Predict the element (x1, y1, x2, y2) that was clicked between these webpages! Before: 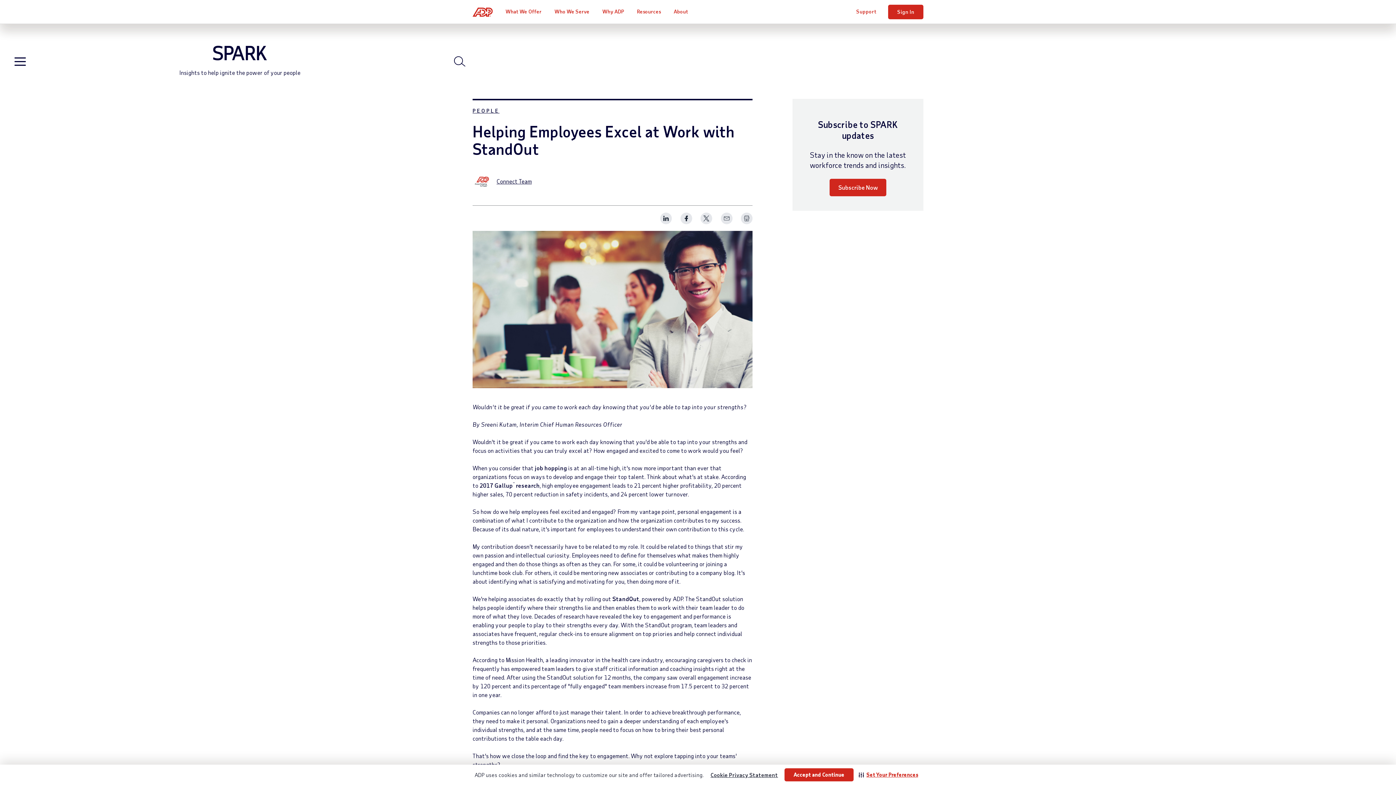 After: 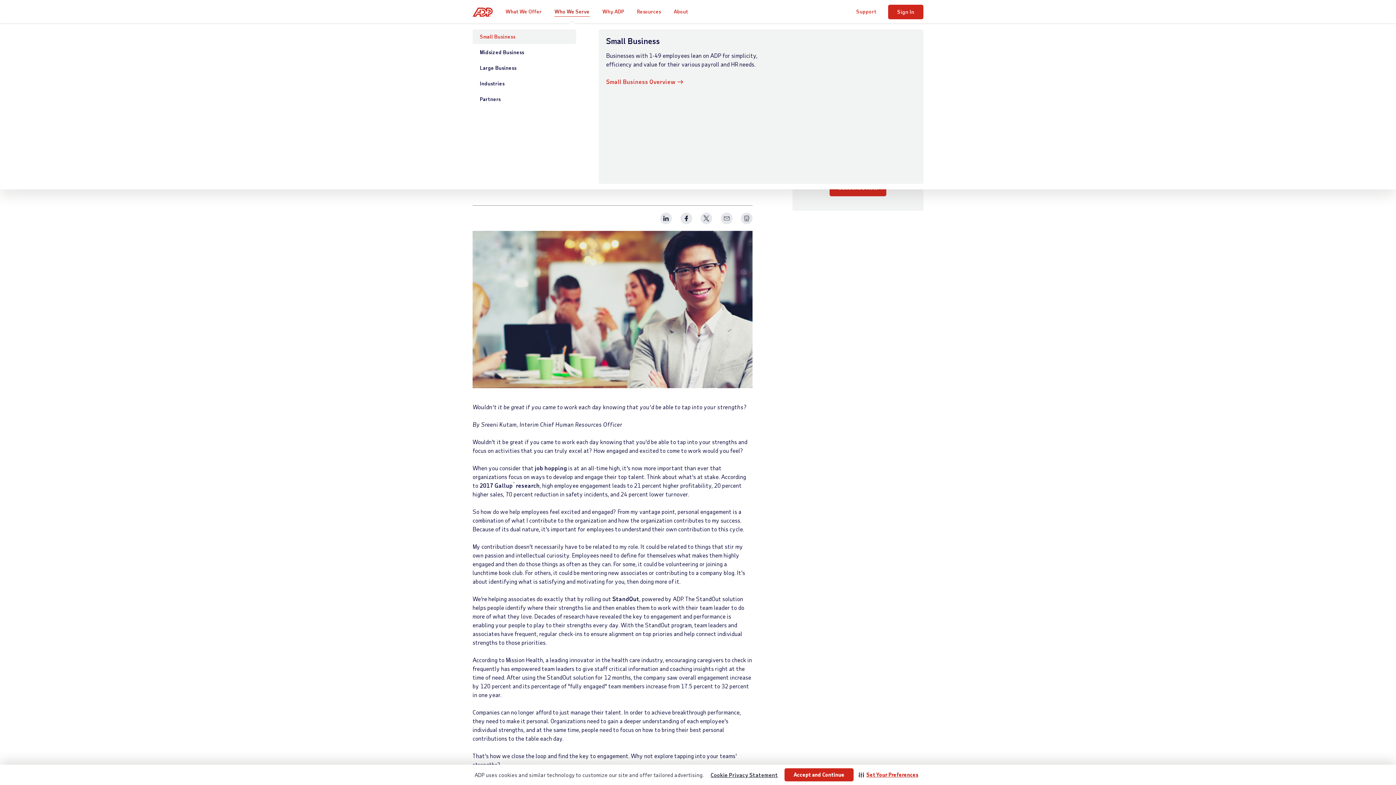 Action: bbox: (554, 6, 589, 16) label: Who We Serve